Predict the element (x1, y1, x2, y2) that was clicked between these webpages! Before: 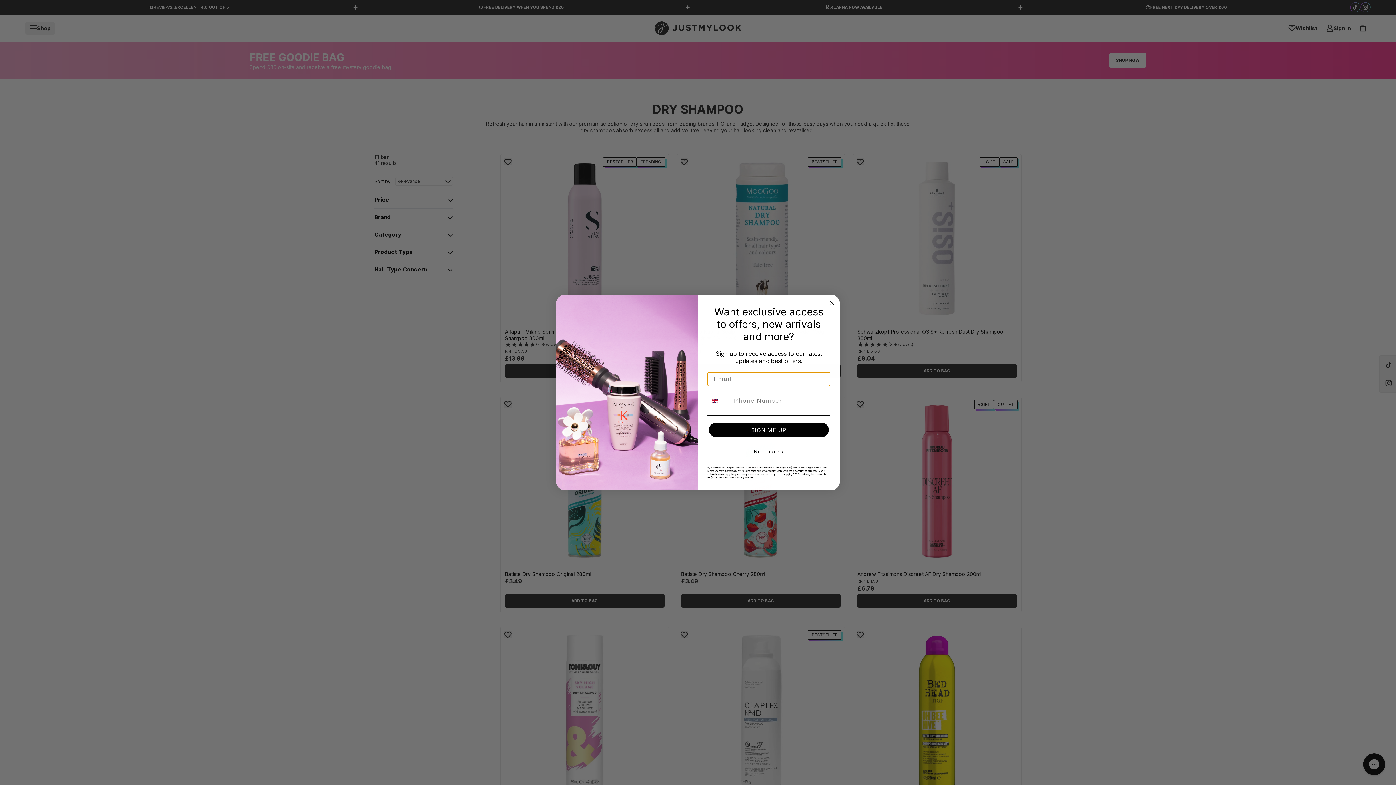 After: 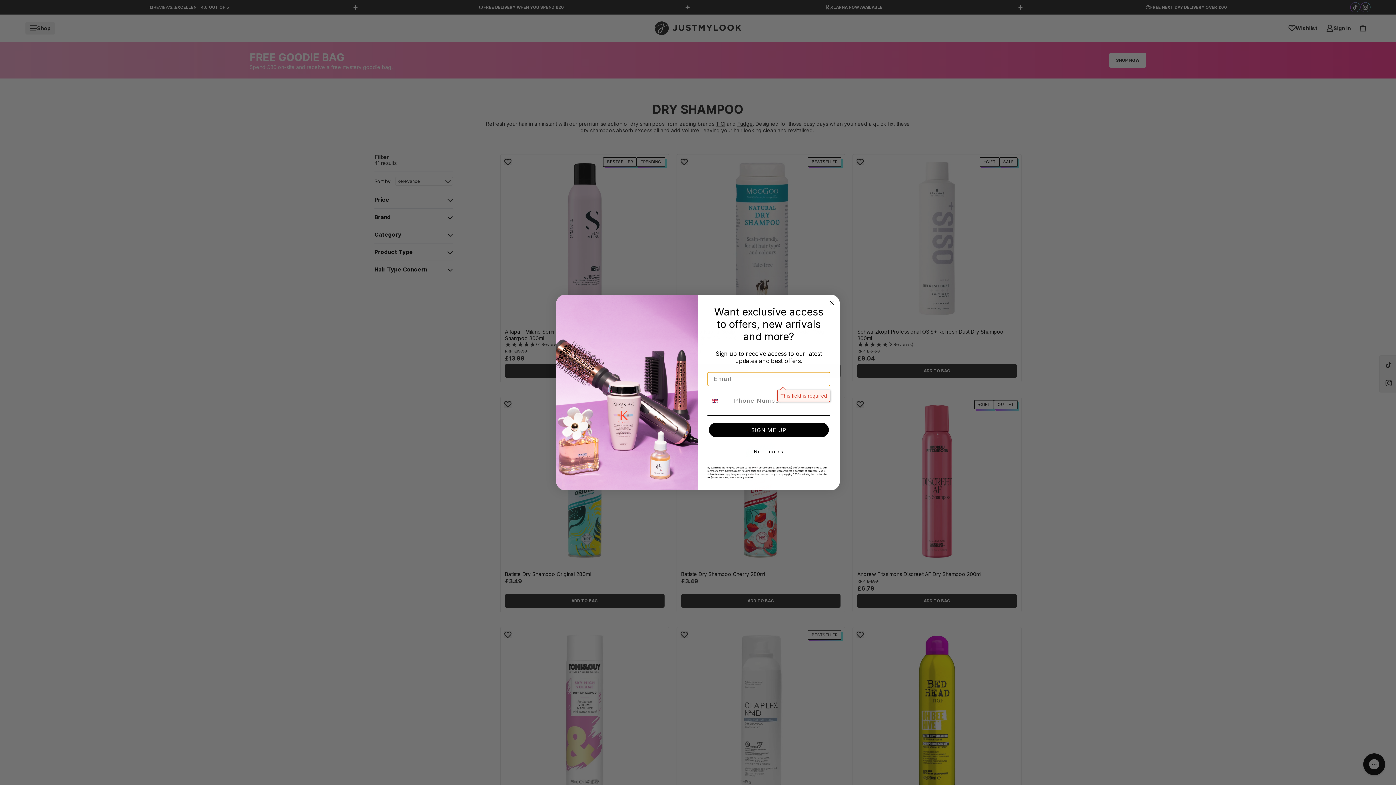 Action: label: SIGN ME UP bbox: (709, 423, 829, 437)